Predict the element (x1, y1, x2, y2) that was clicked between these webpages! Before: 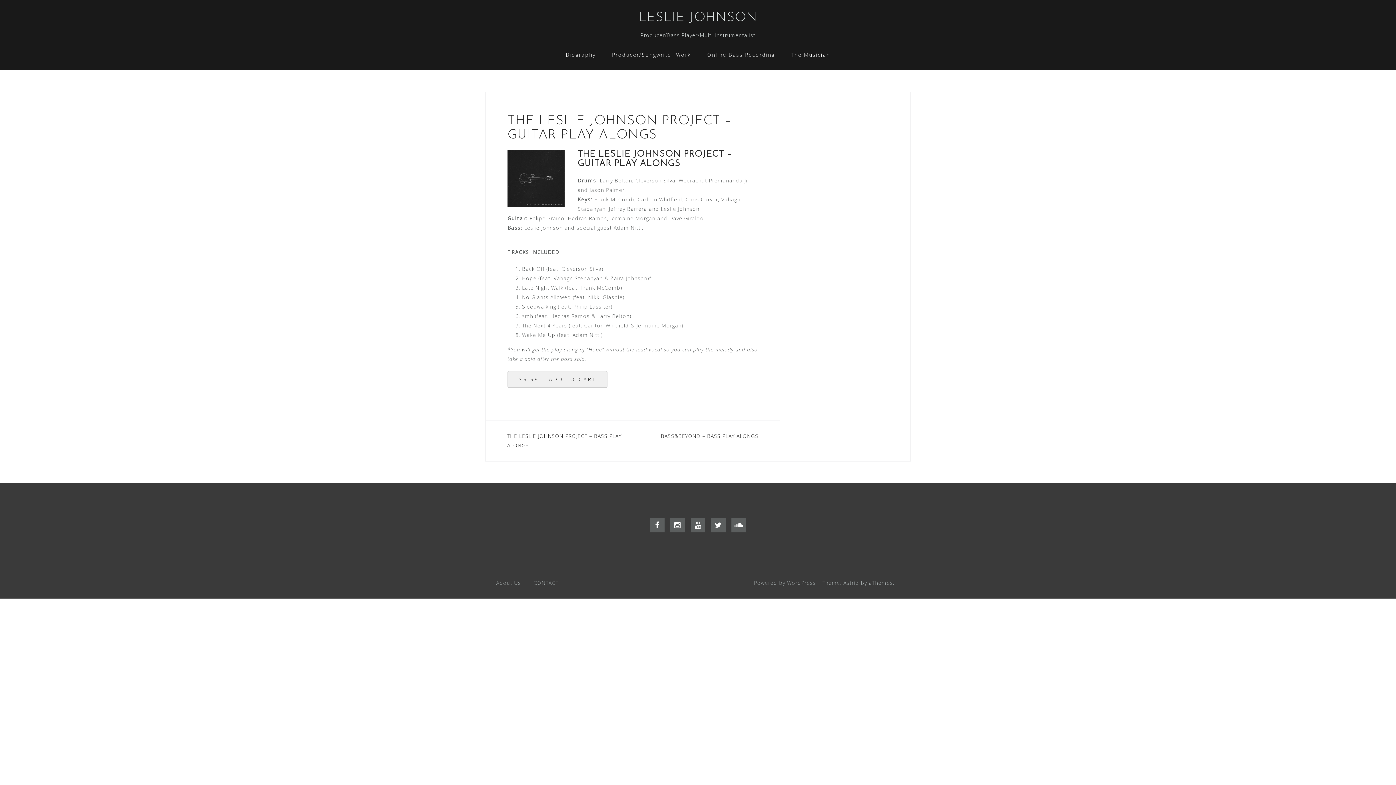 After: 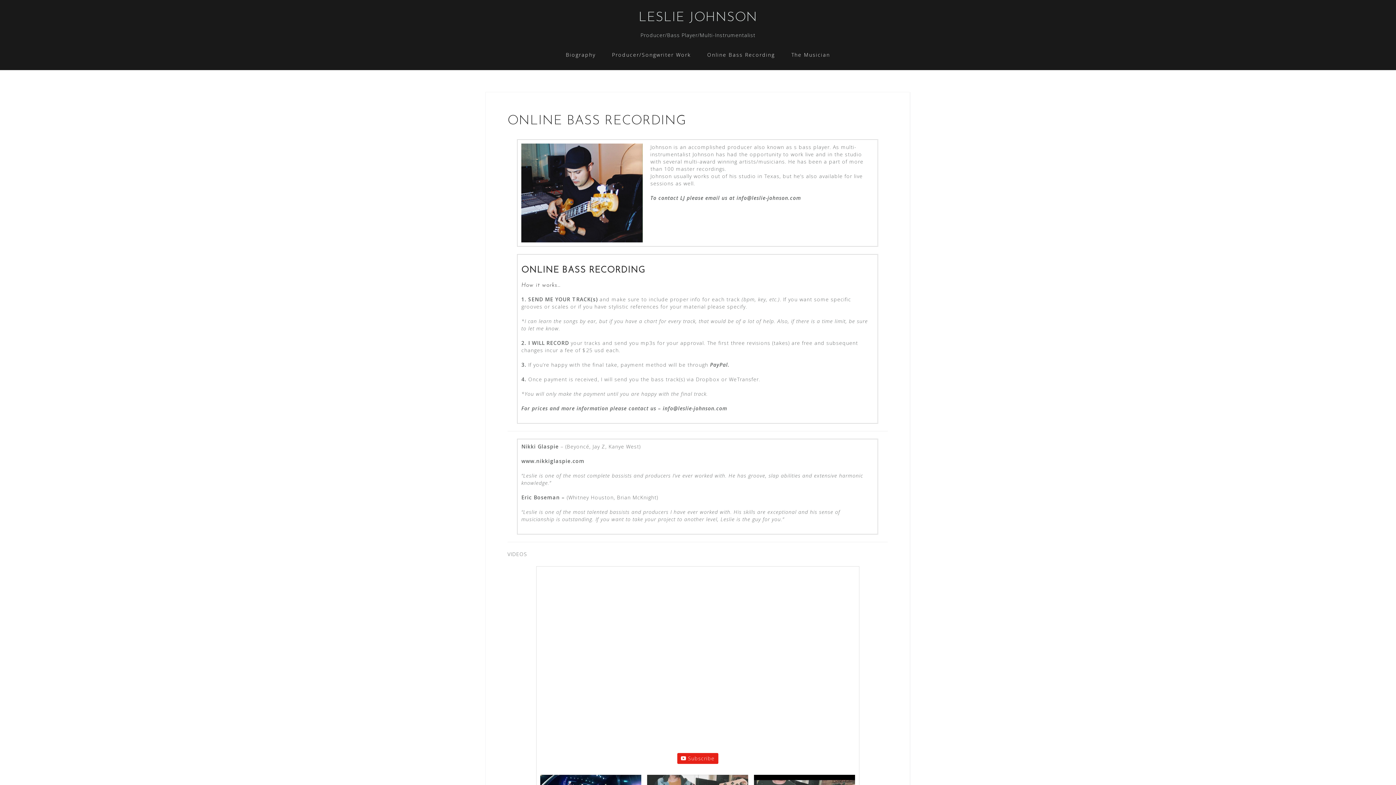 Action: bbox: (707, 49, 775, 60) label: Online Bass Recording